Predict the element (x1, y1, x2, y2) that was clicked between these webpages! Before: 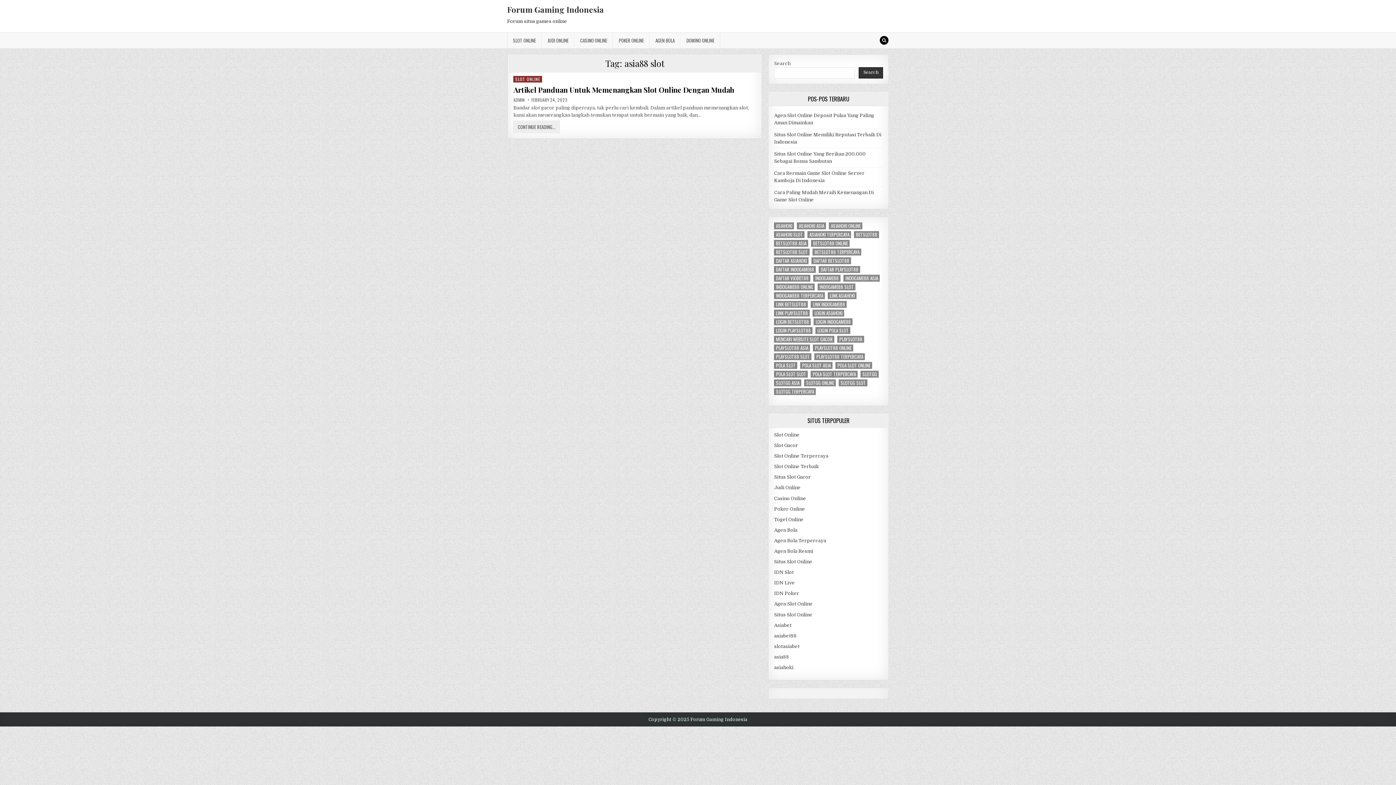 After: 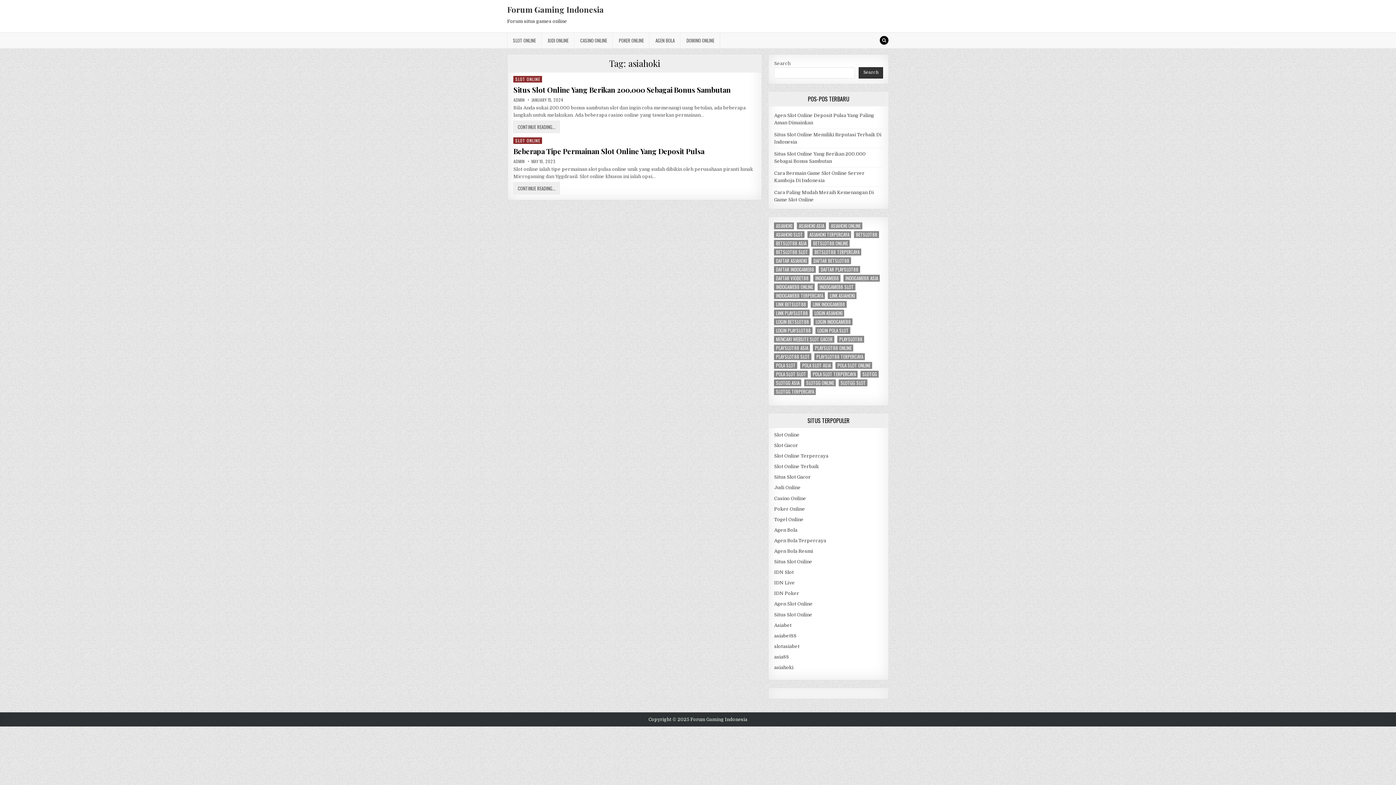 Action: bbox: (774, 222, 794, 229) label: asiahoki (2 items)